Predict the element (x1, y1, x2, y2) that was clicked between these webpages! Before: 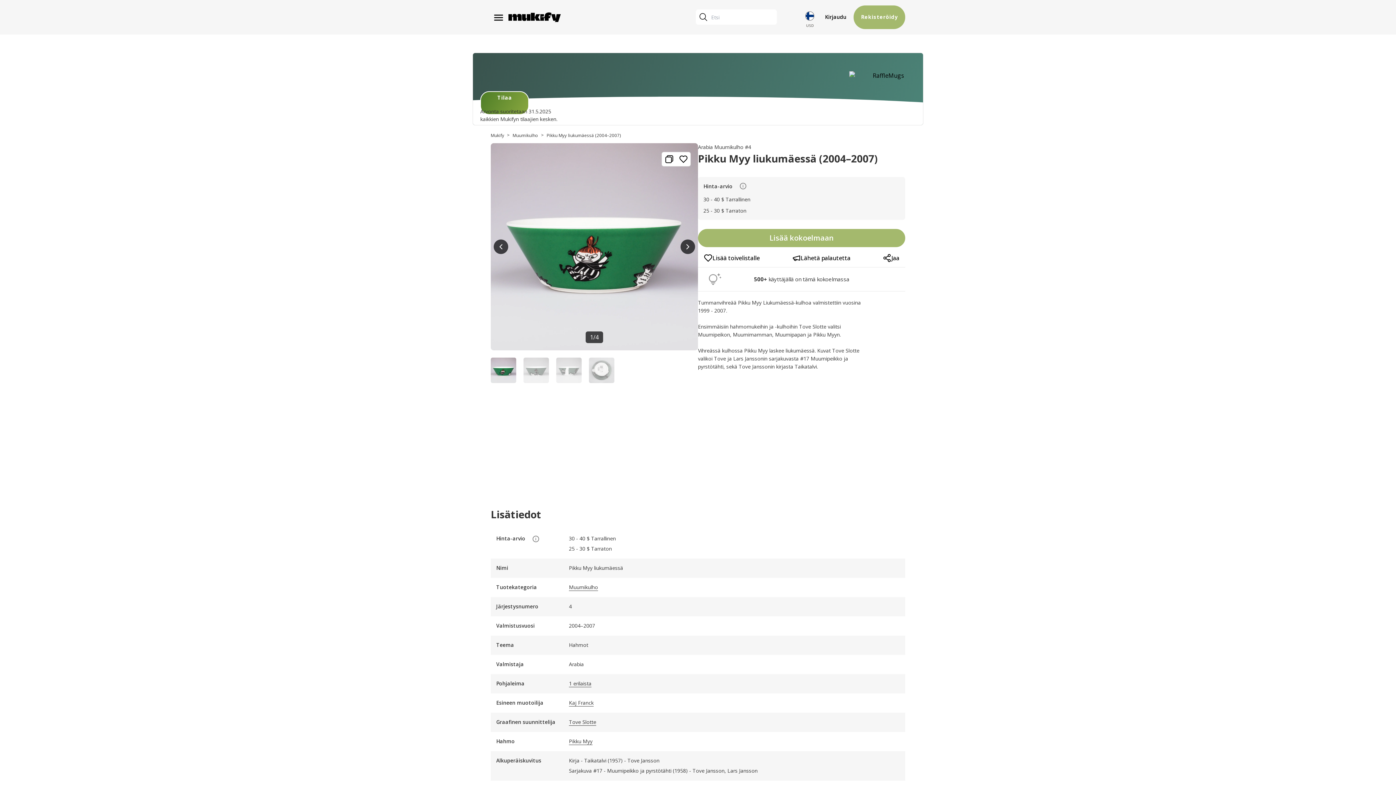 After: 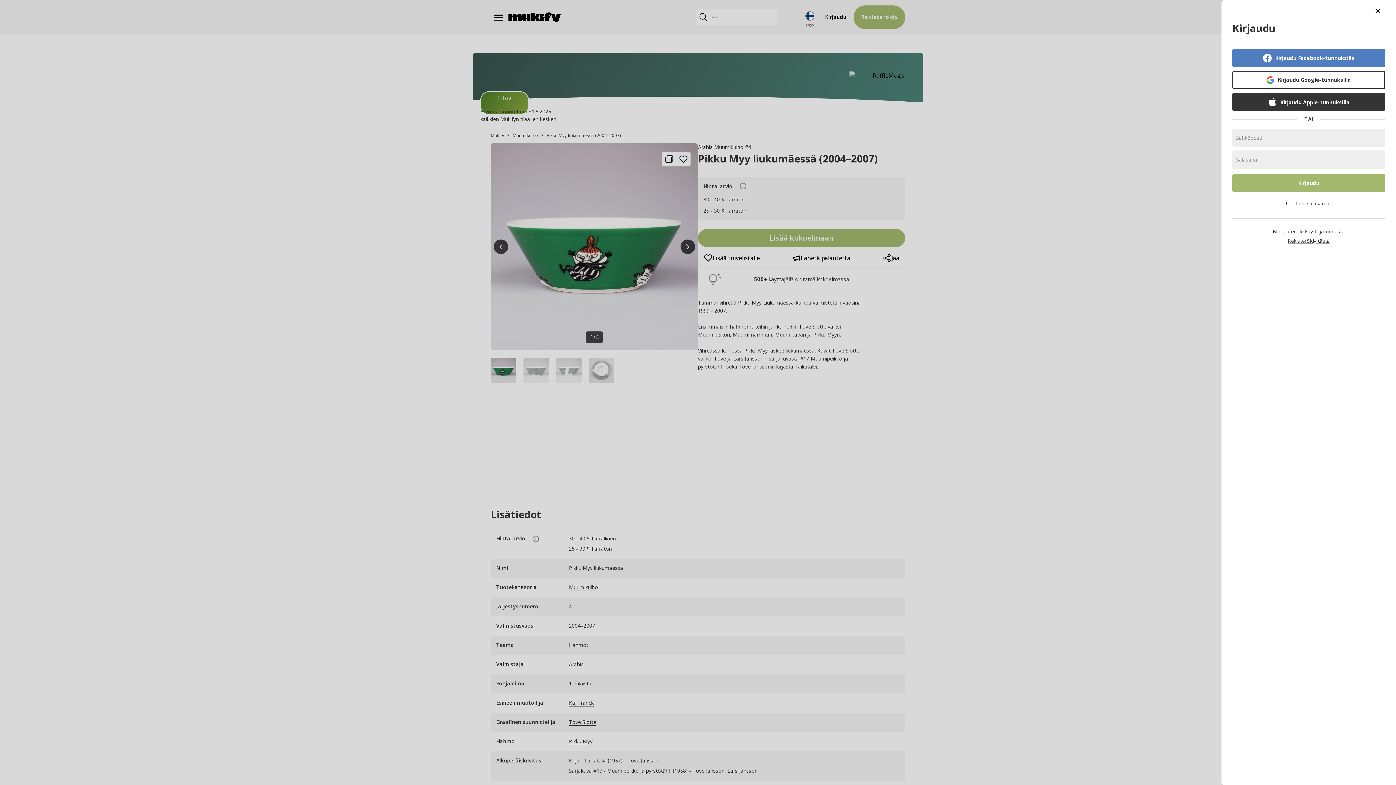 Action: bbox: (825, 15, 846, 19) label: Kirjaudu